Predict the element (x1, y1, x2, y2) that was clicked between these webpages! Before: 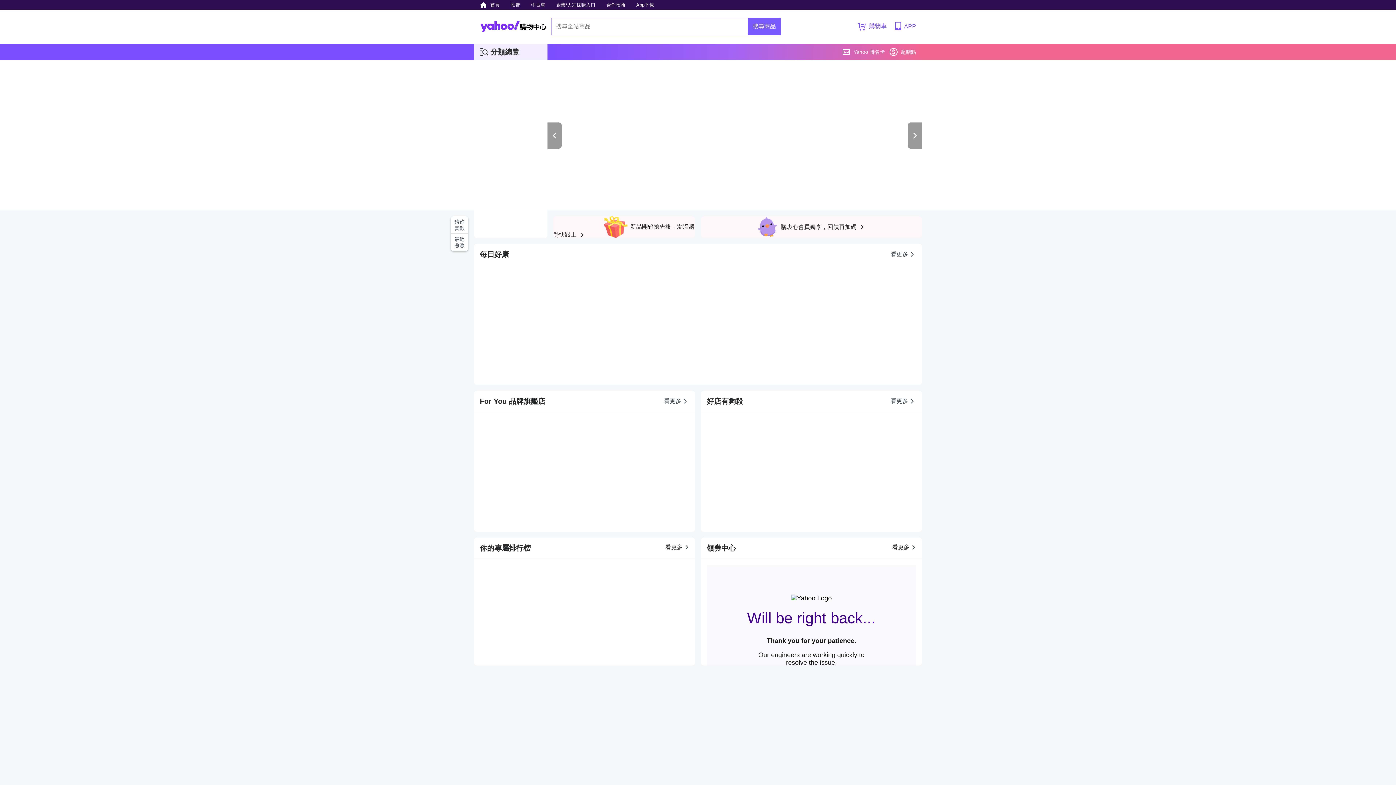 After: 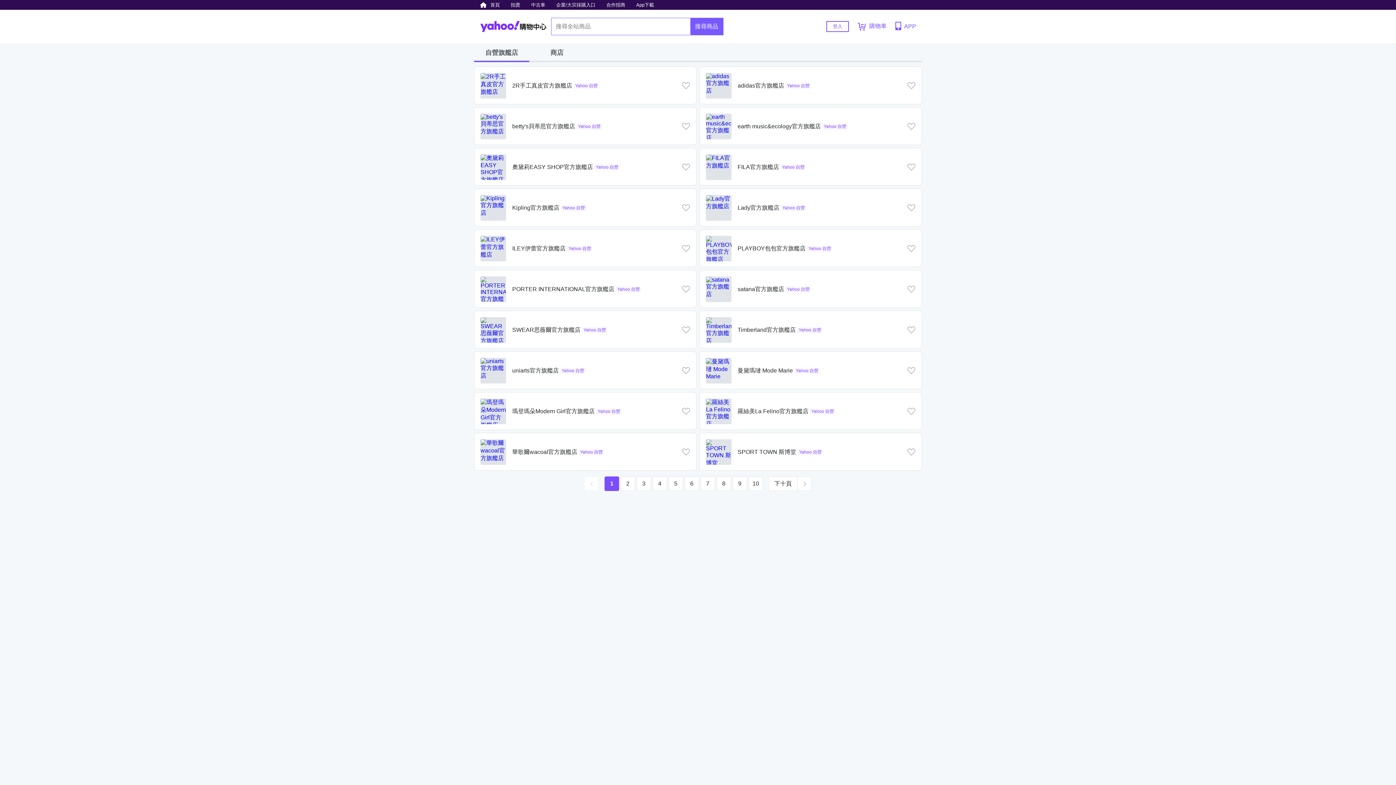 Action: bbox: (664, 390, 689, 412) label: 看更多